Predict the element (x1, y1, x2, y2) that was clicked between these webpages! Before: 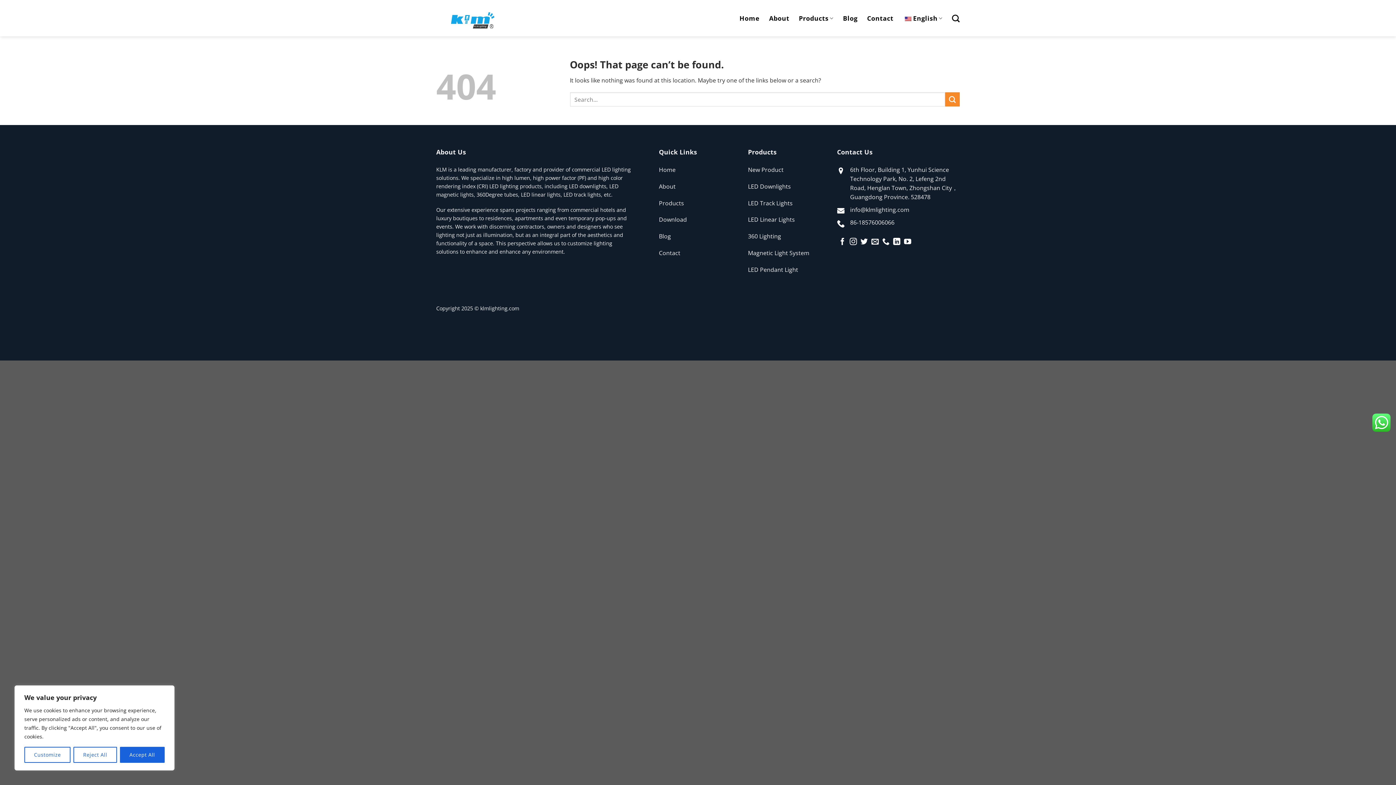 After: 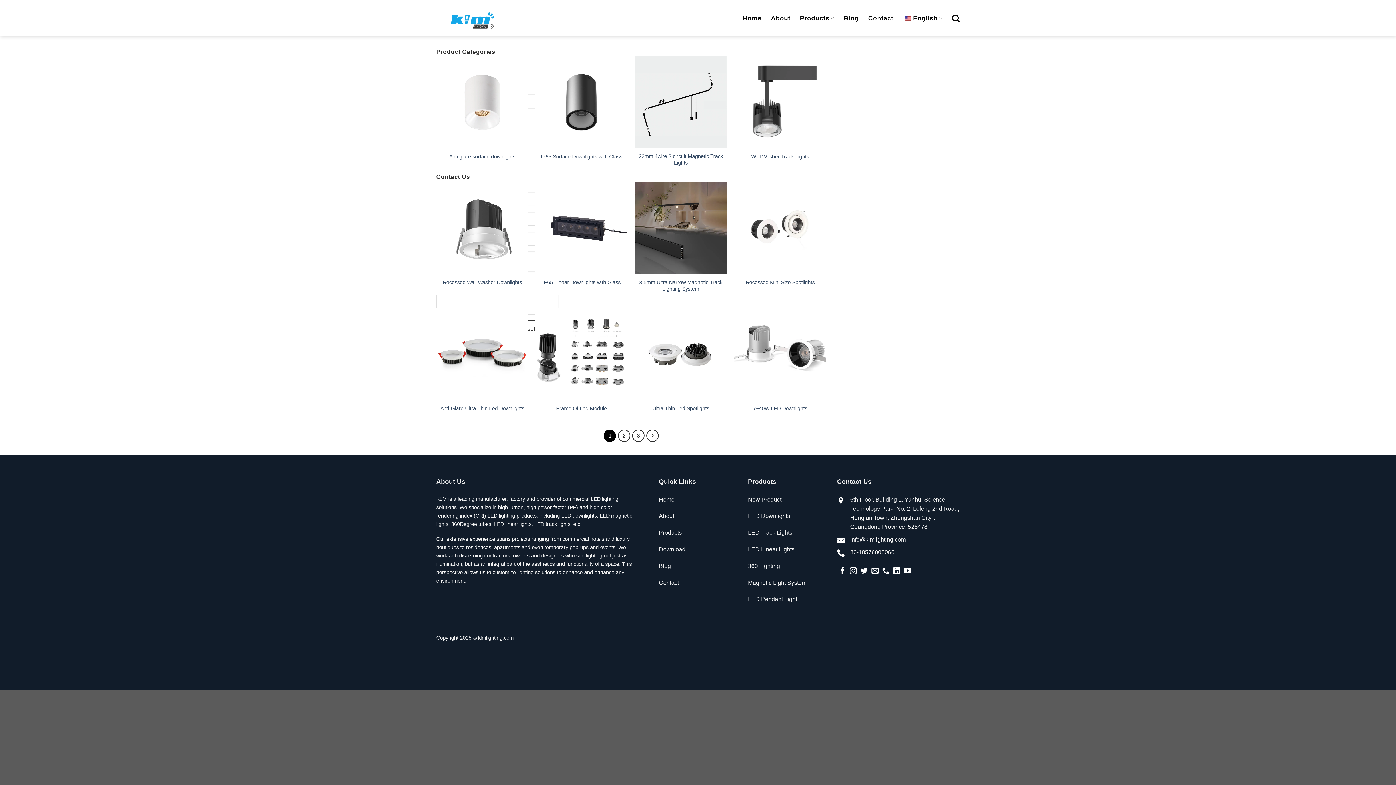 Action: label: Products bbox: (799, 11, 833, 25)